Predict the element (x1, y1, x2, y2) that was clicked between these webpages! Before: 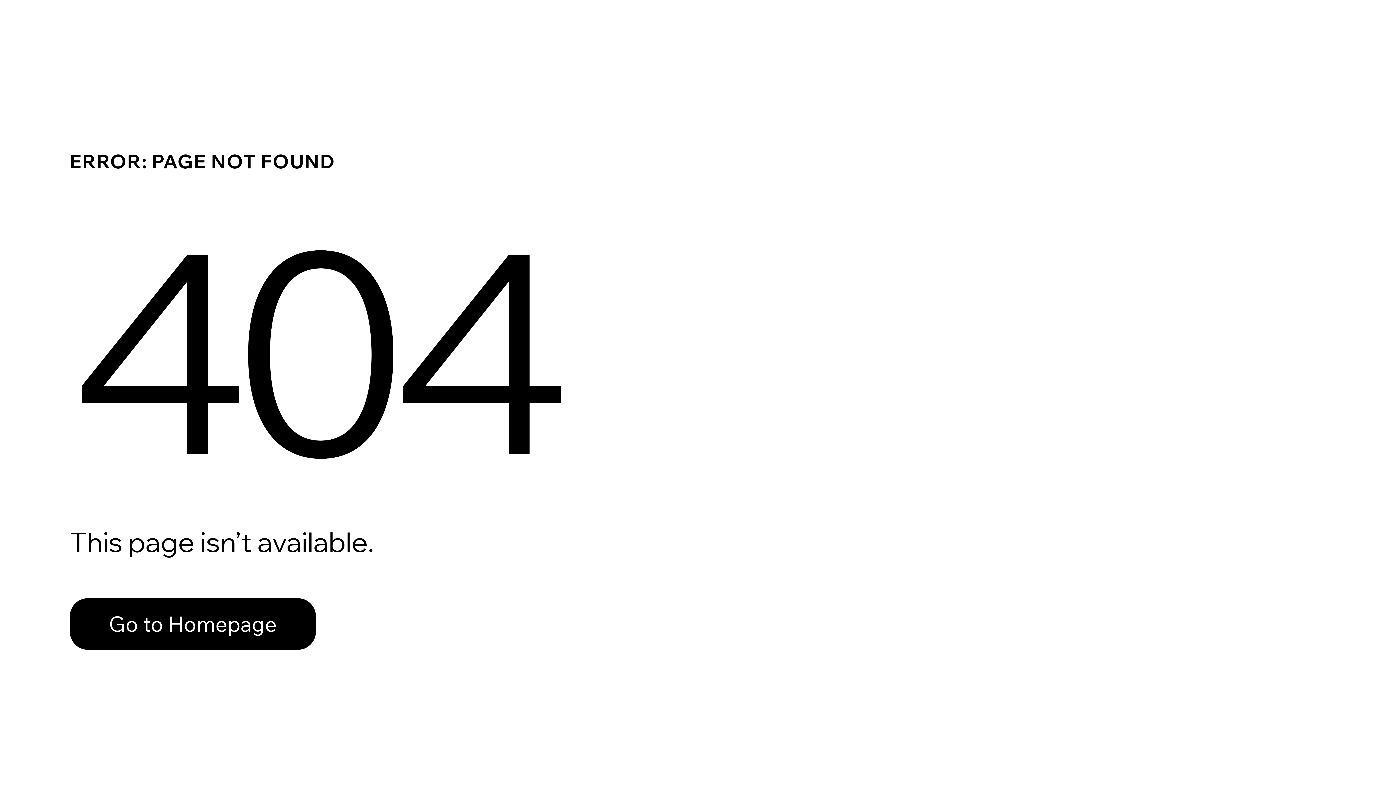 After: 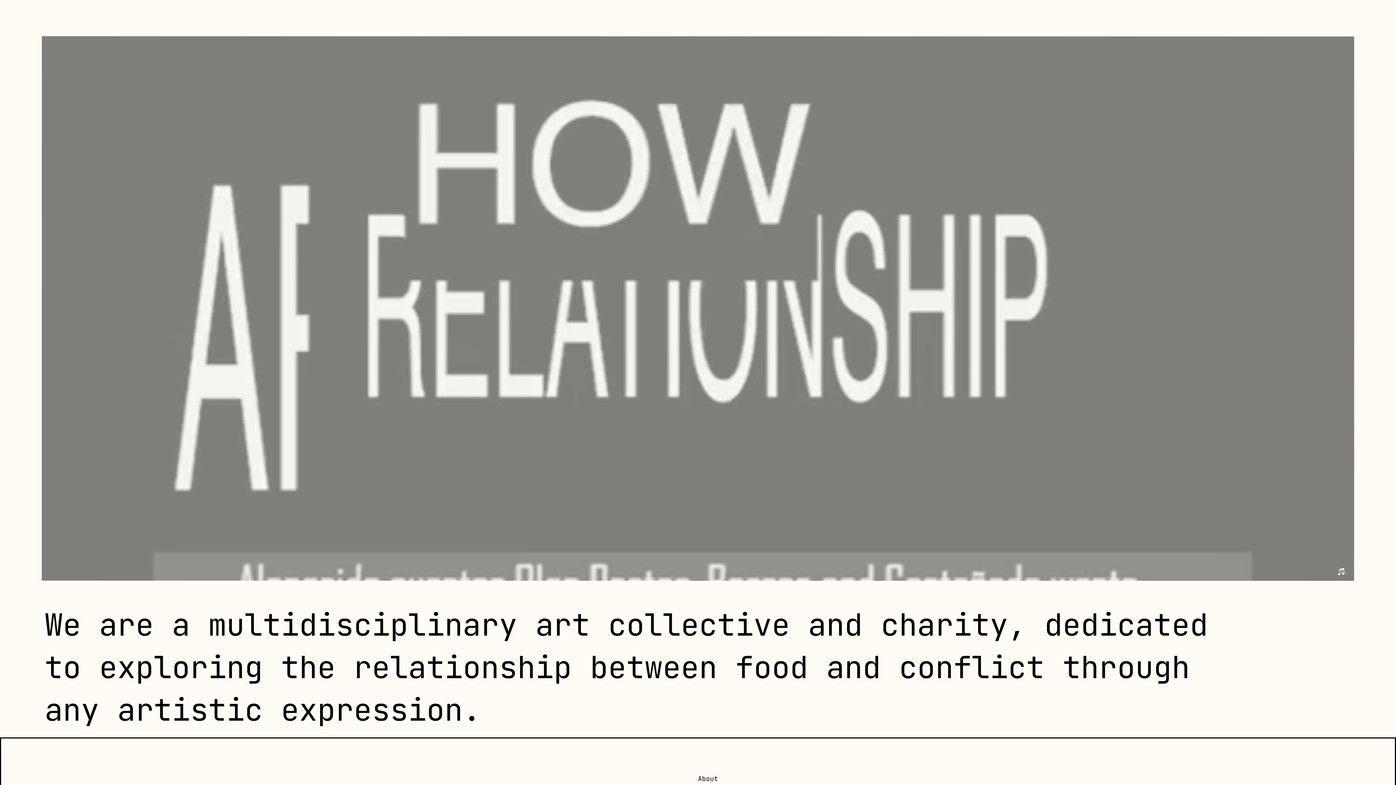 Action: label: Go to Homepage bbox: (69, 582, 768, 659)